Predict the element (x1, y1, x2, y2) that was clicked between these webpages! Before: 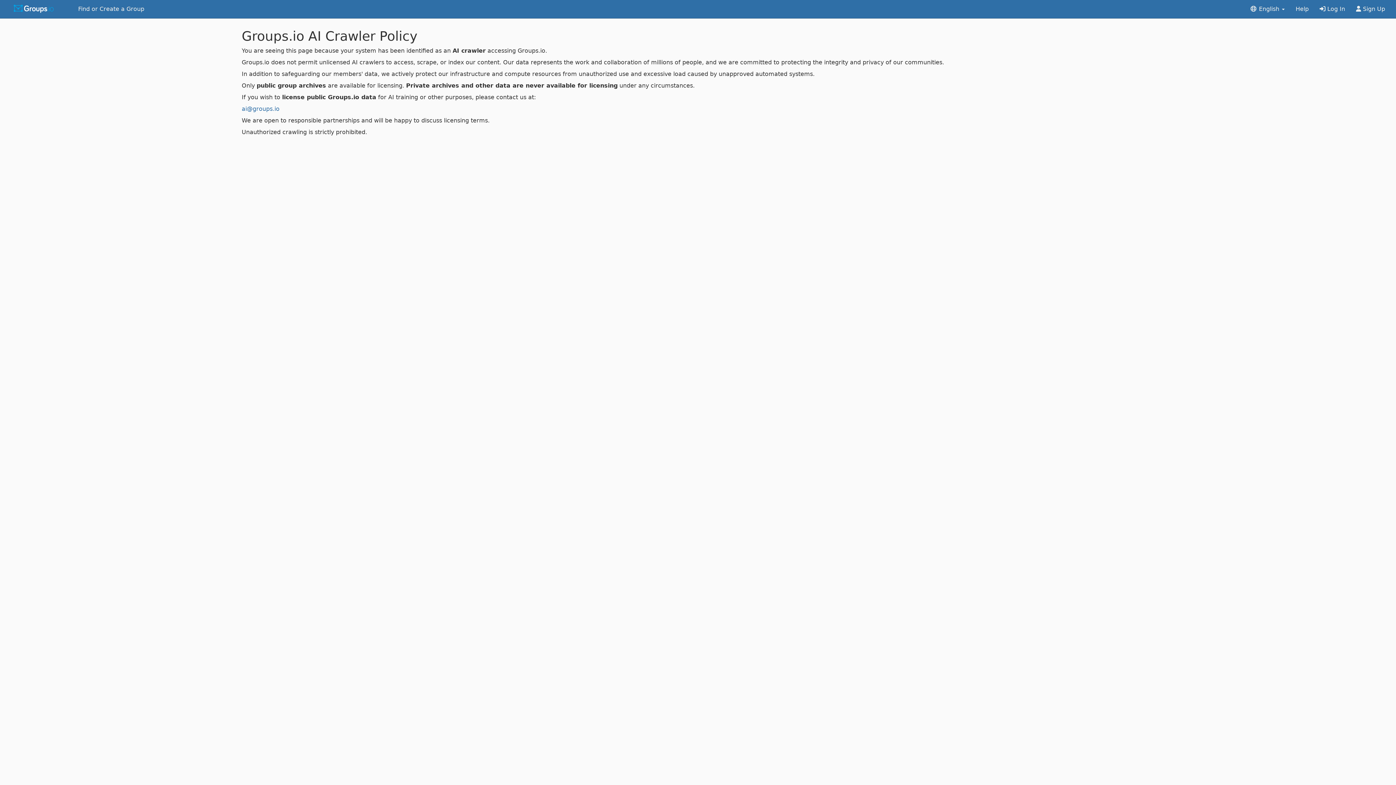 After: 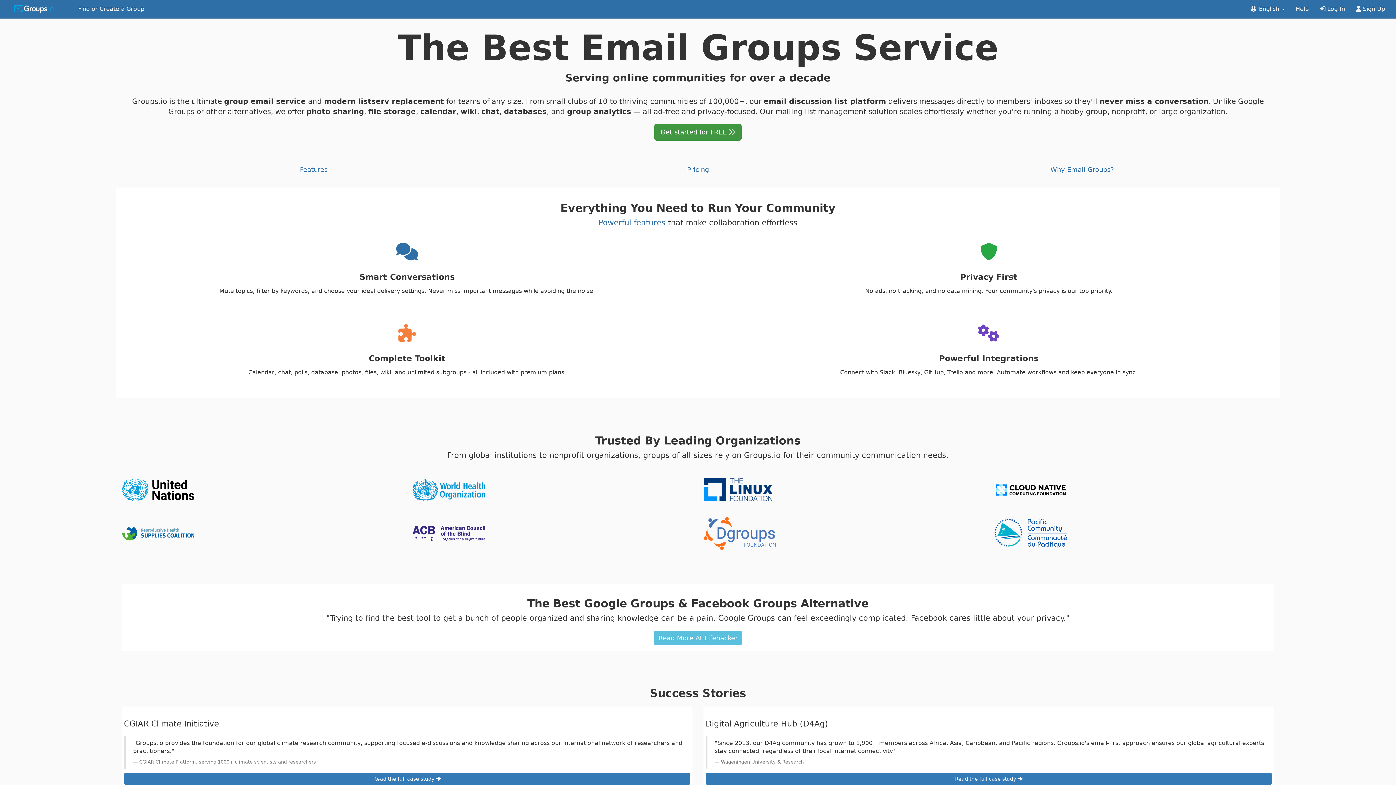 Action: bbox: (0, 0, 72, 18)